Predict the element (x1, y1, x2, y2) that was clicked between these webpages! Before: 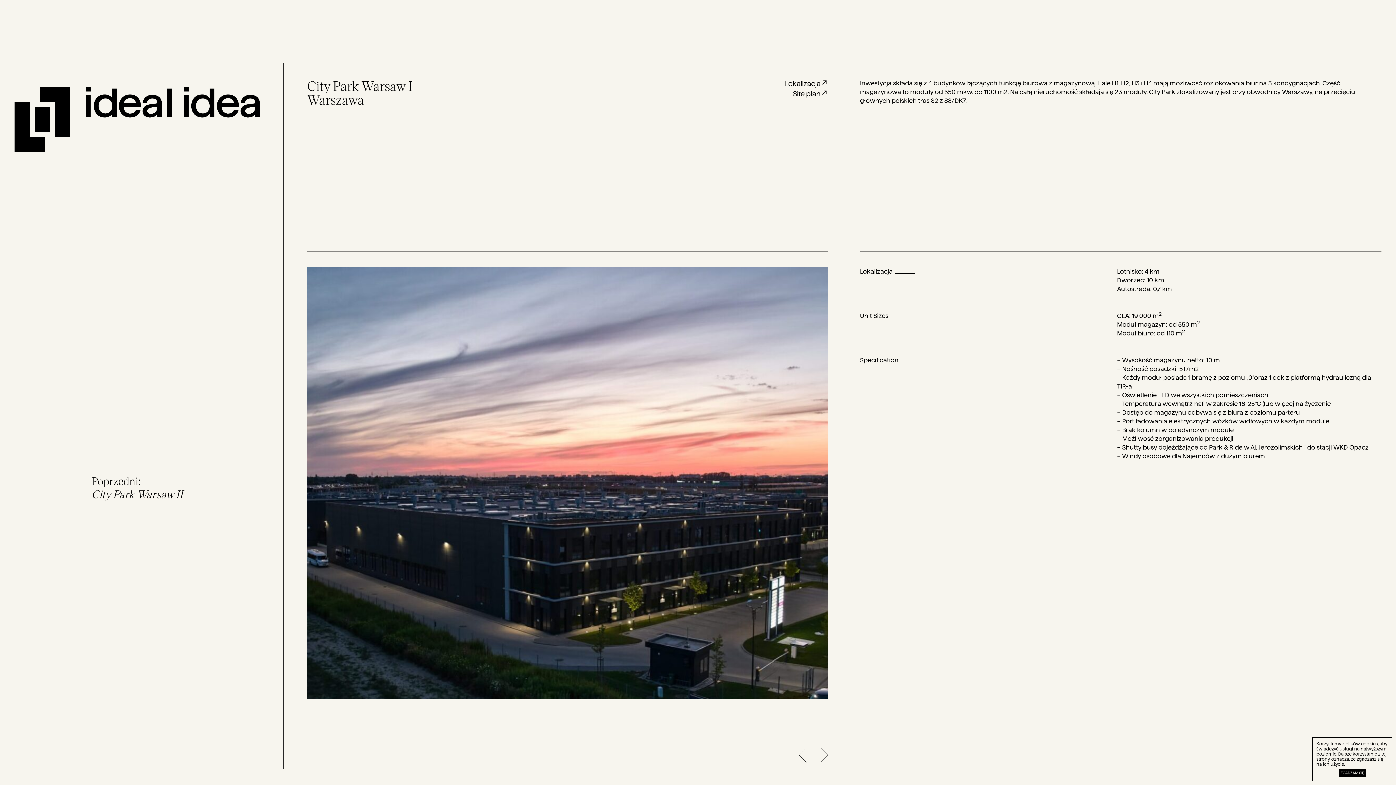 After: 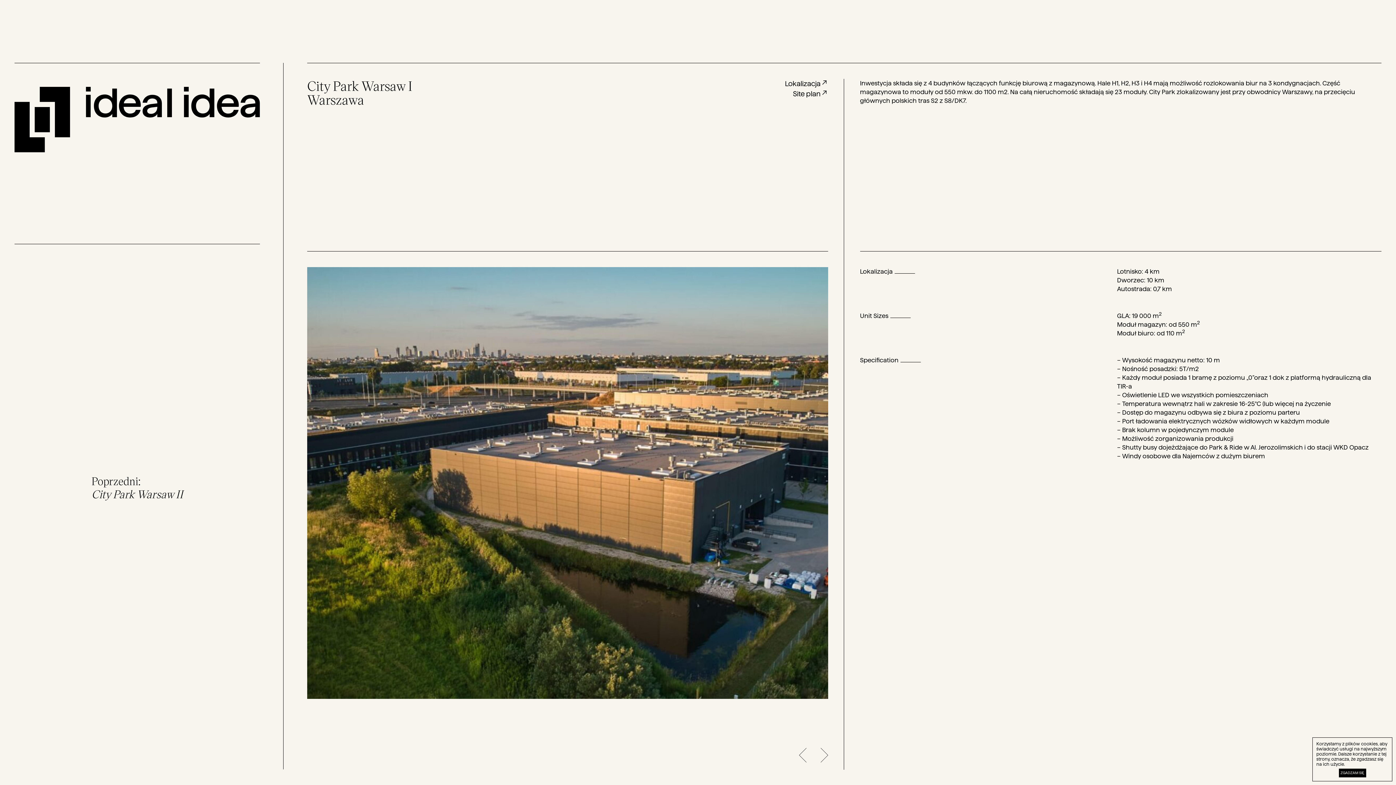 Action: bbox: (813, 748, 828, 762) label: Next slide